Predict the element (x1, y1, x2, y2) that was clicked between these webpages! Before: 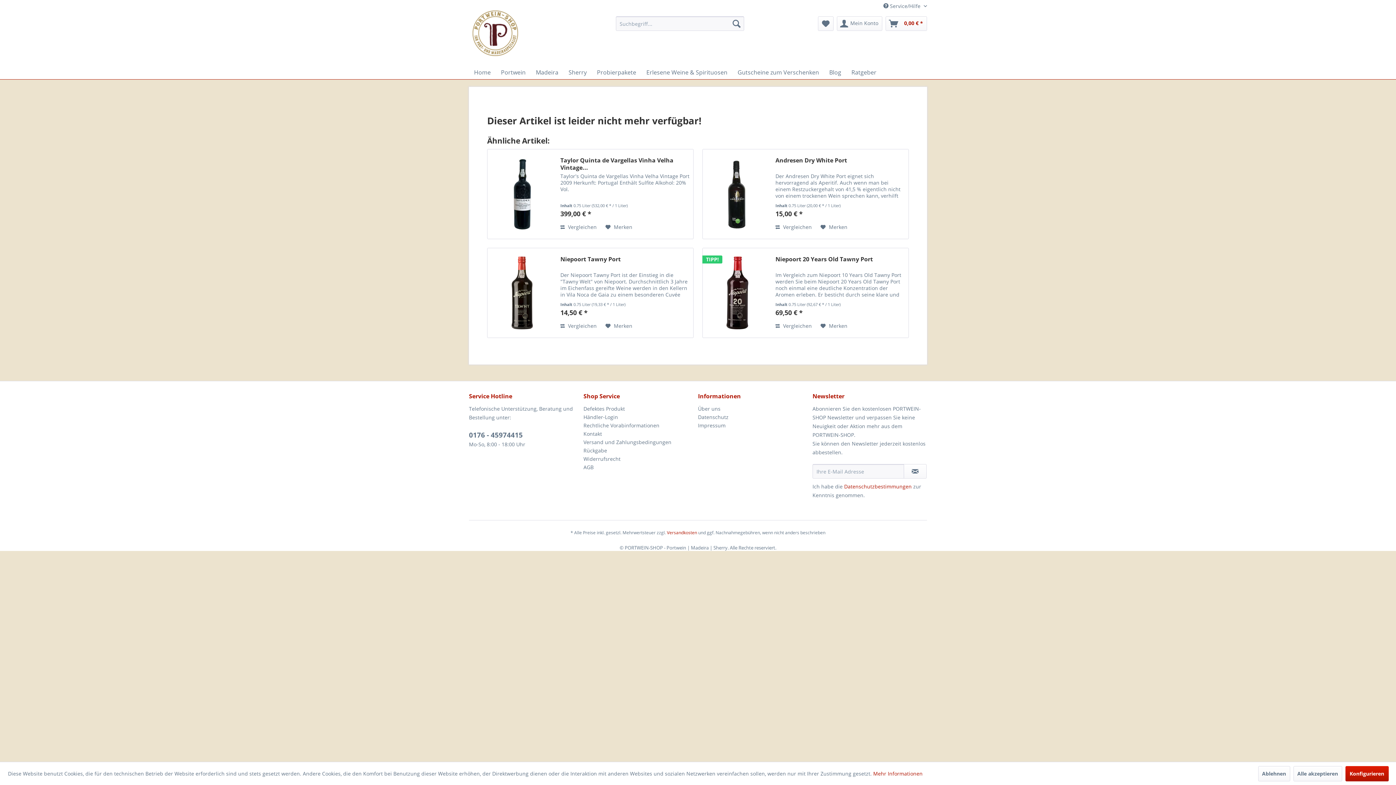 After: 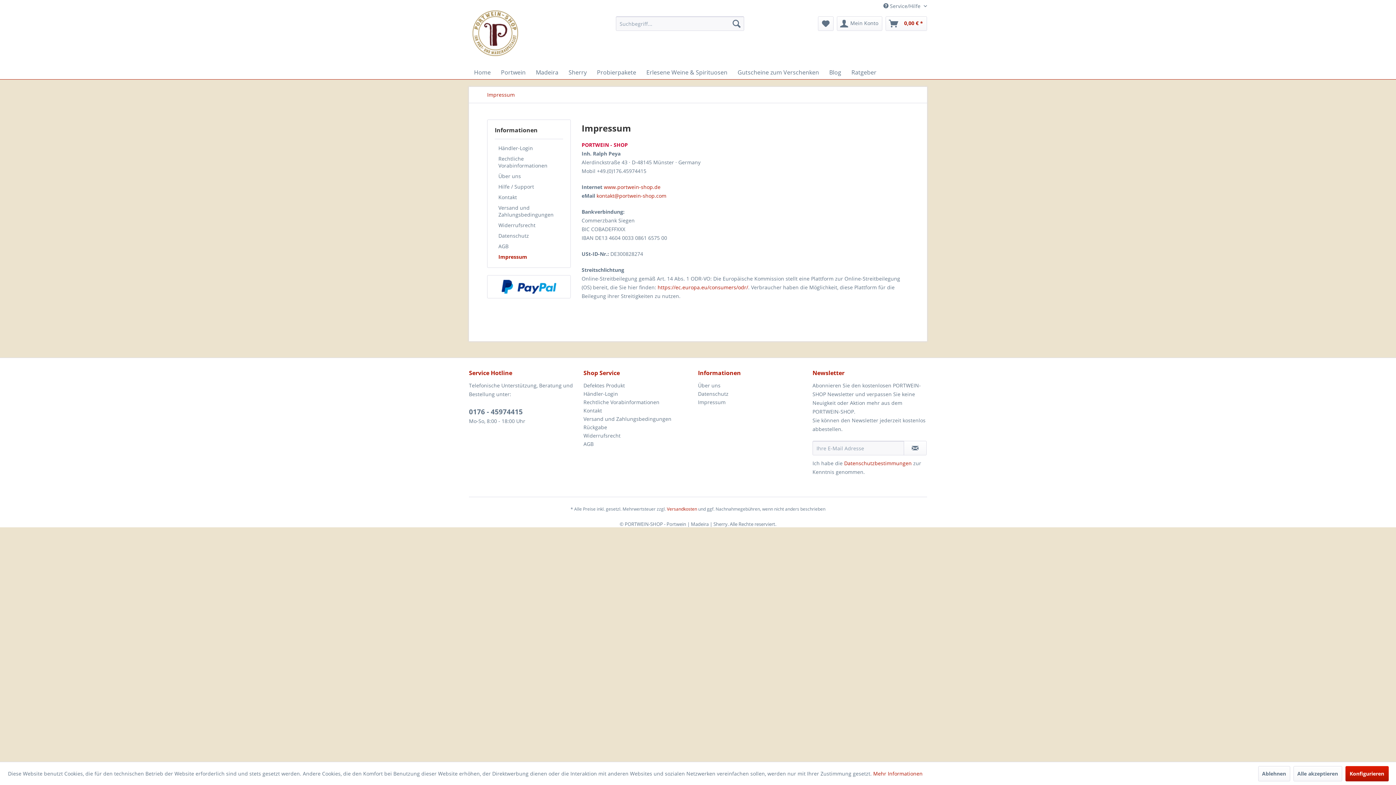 Action: bbox: (698, 421, 809, 429) label: Impressum